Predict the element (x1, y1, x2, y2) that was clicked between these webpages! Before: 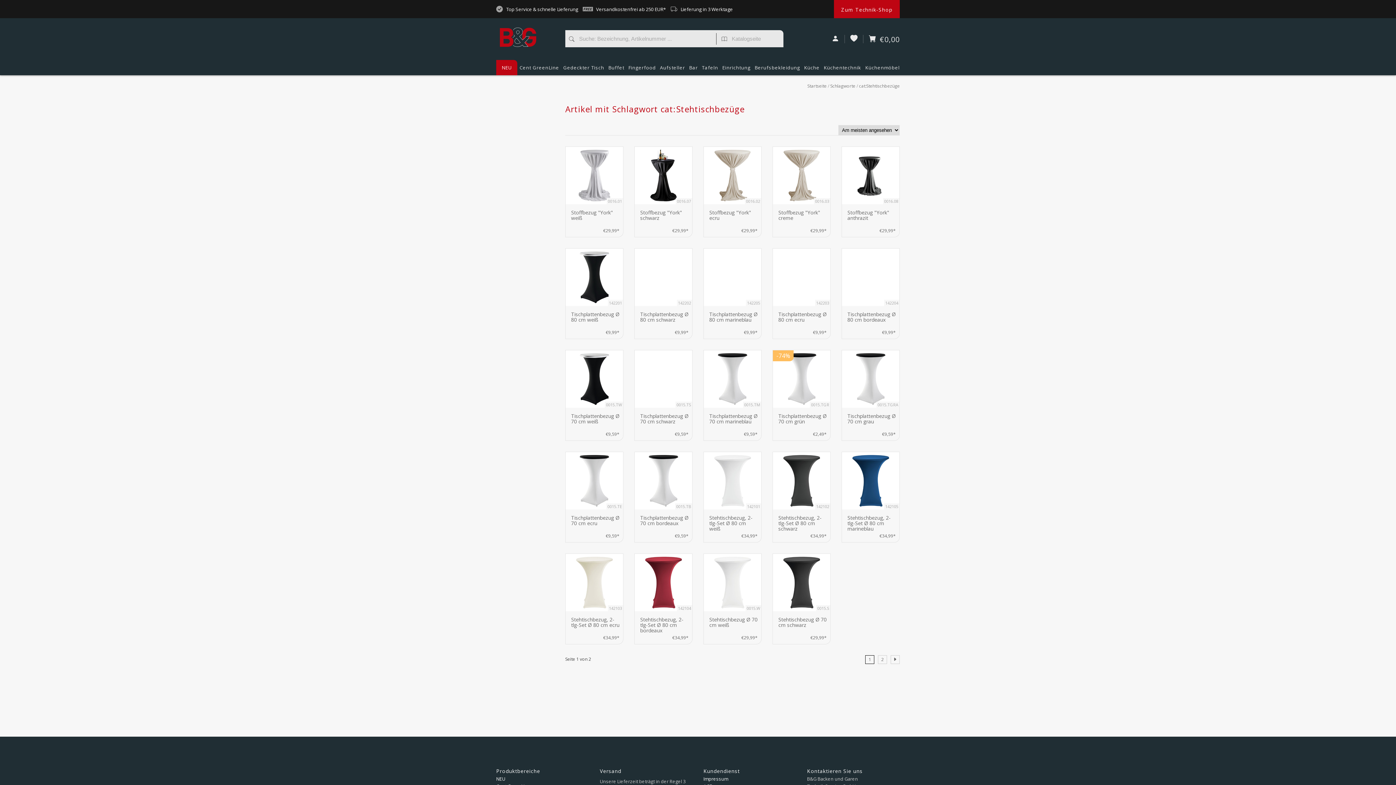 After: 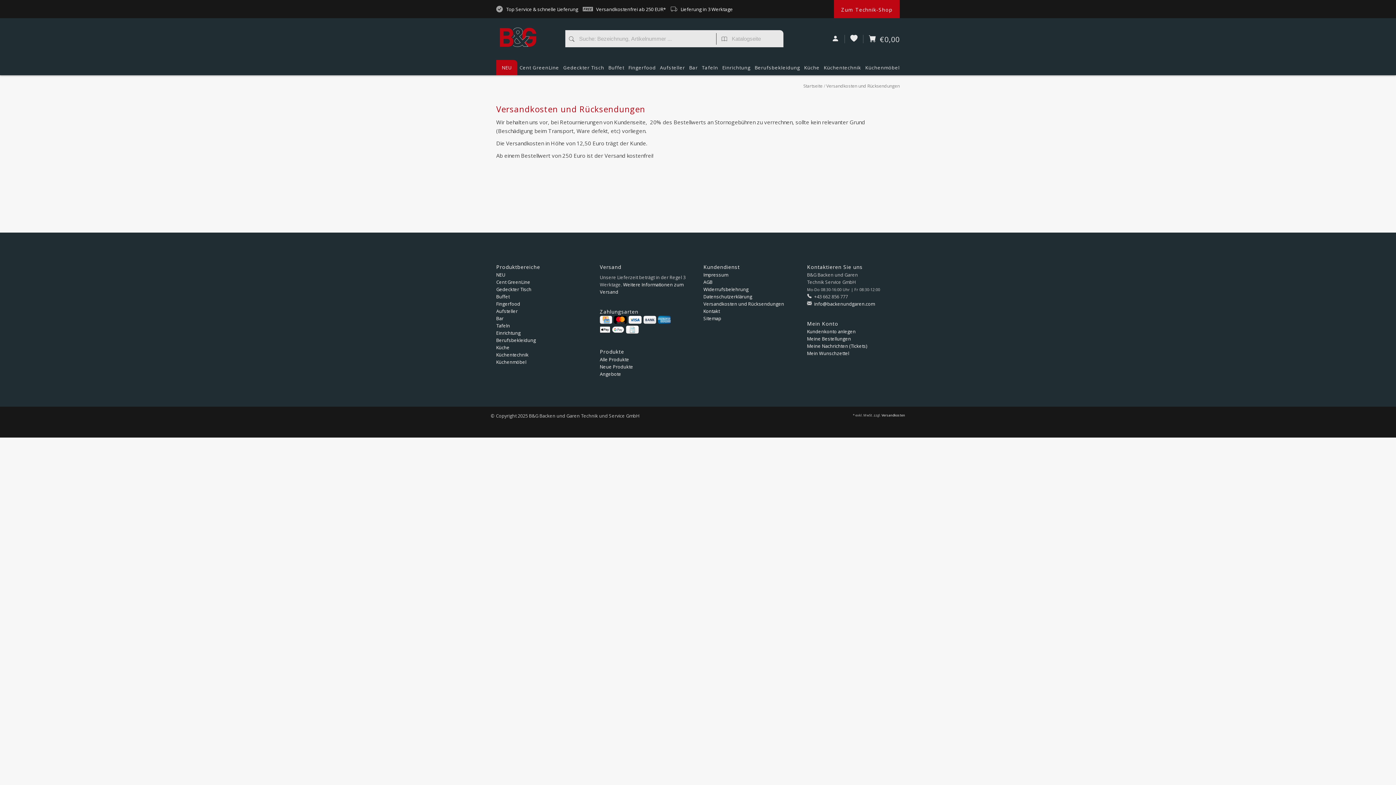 Action: label: Versandkostenfrei ab 250 EUR* bbox: (583, 5, 666, 13)